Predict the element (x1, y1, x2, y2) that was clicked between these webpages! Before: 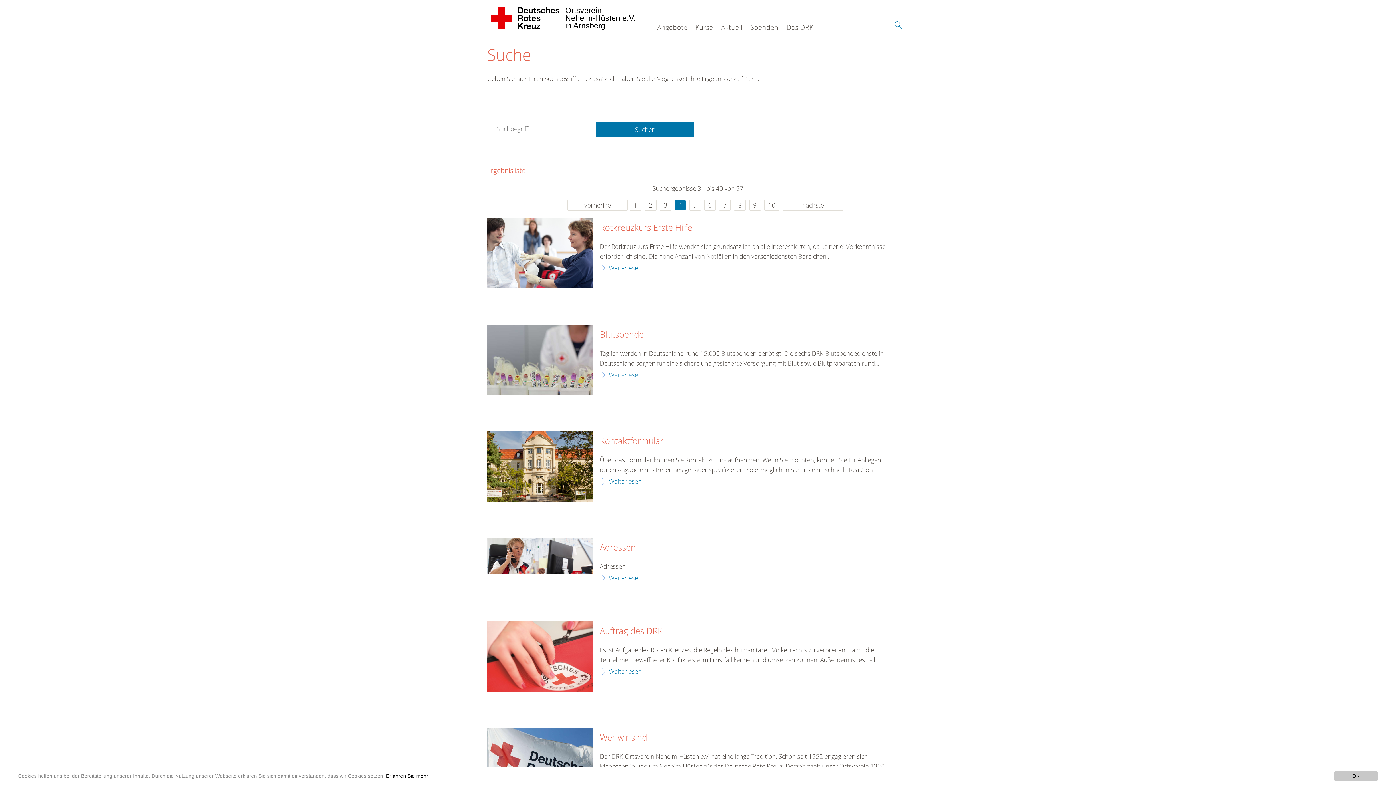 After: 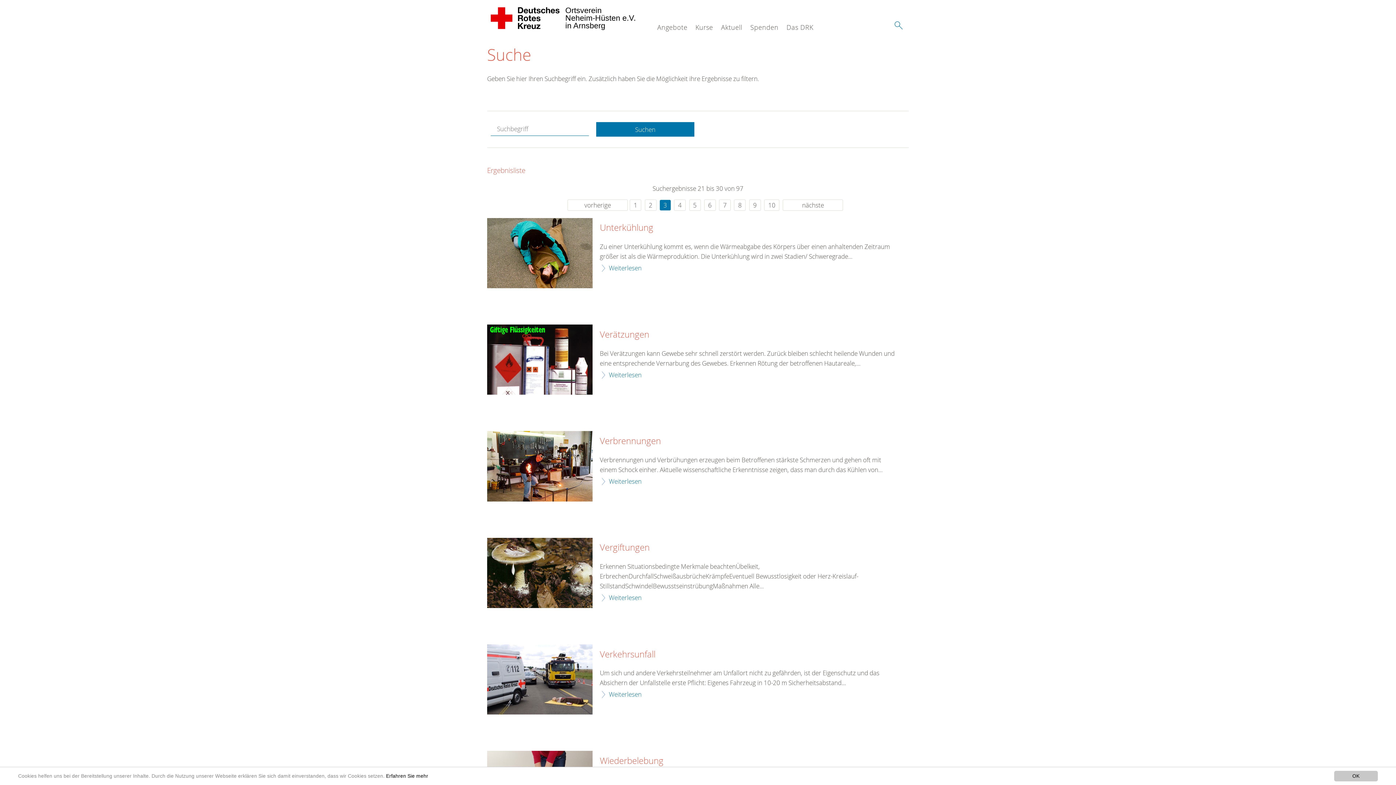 Action: bbox: (567, 199, 627, 210) label: vorherige